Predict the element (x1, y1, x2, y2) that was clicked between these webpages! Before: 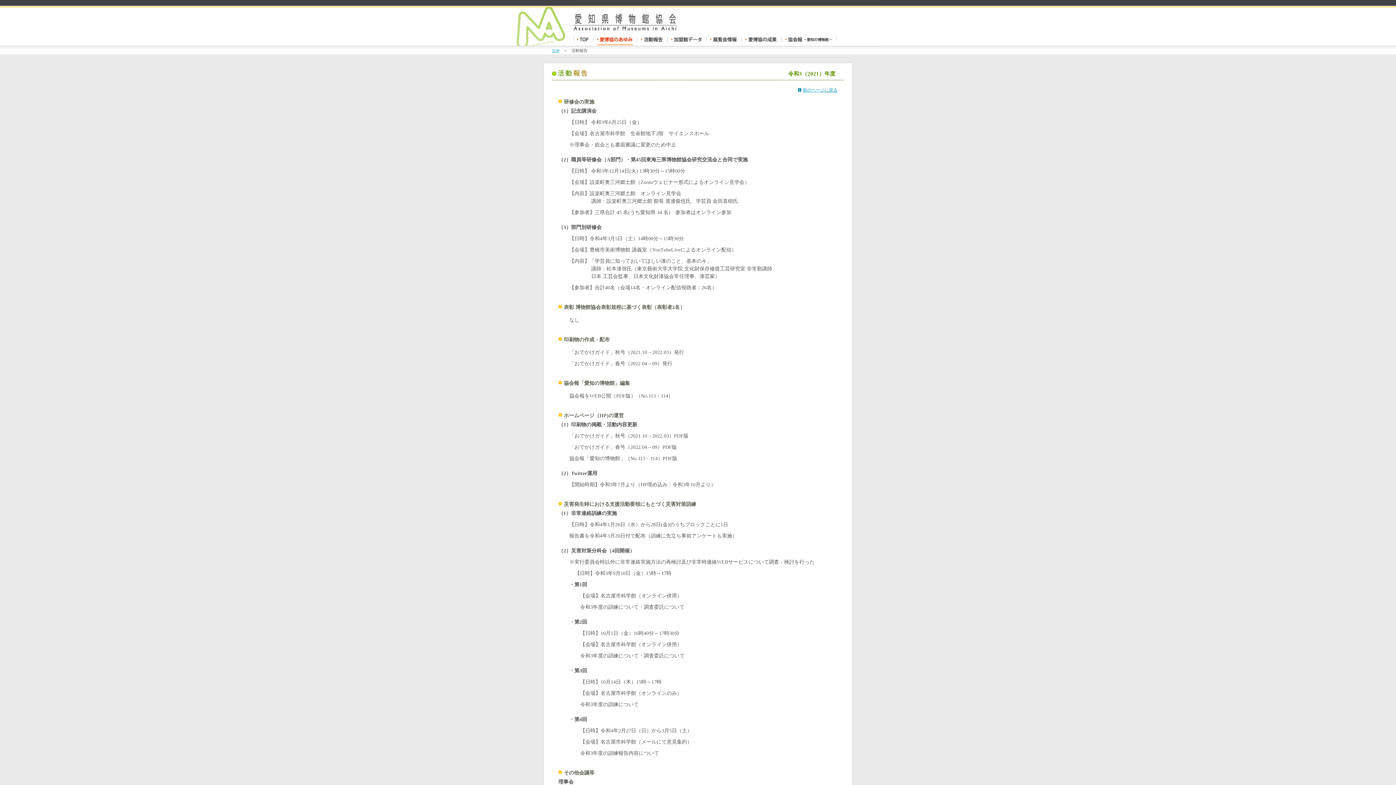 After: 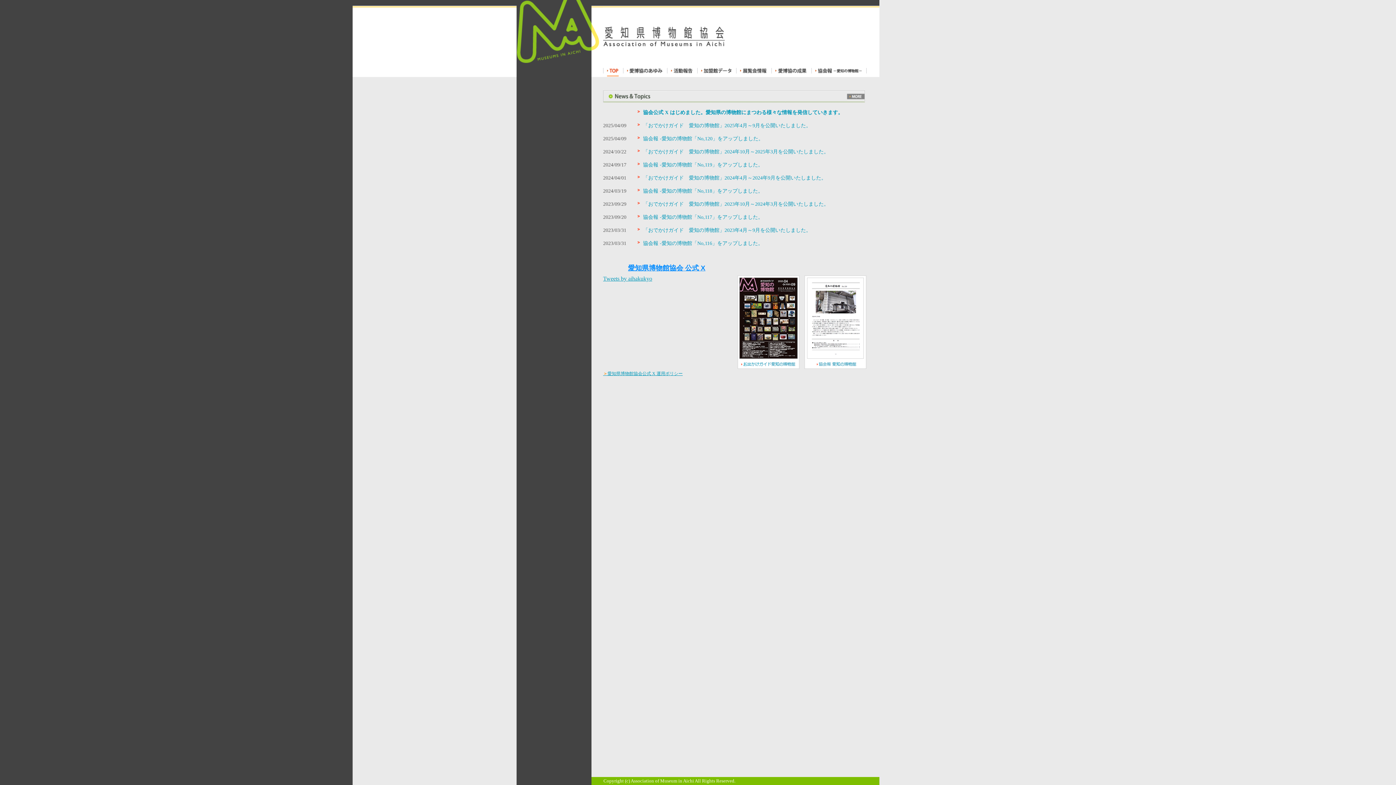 Action: label: TOP bbox: (573, 36, 593, 45)